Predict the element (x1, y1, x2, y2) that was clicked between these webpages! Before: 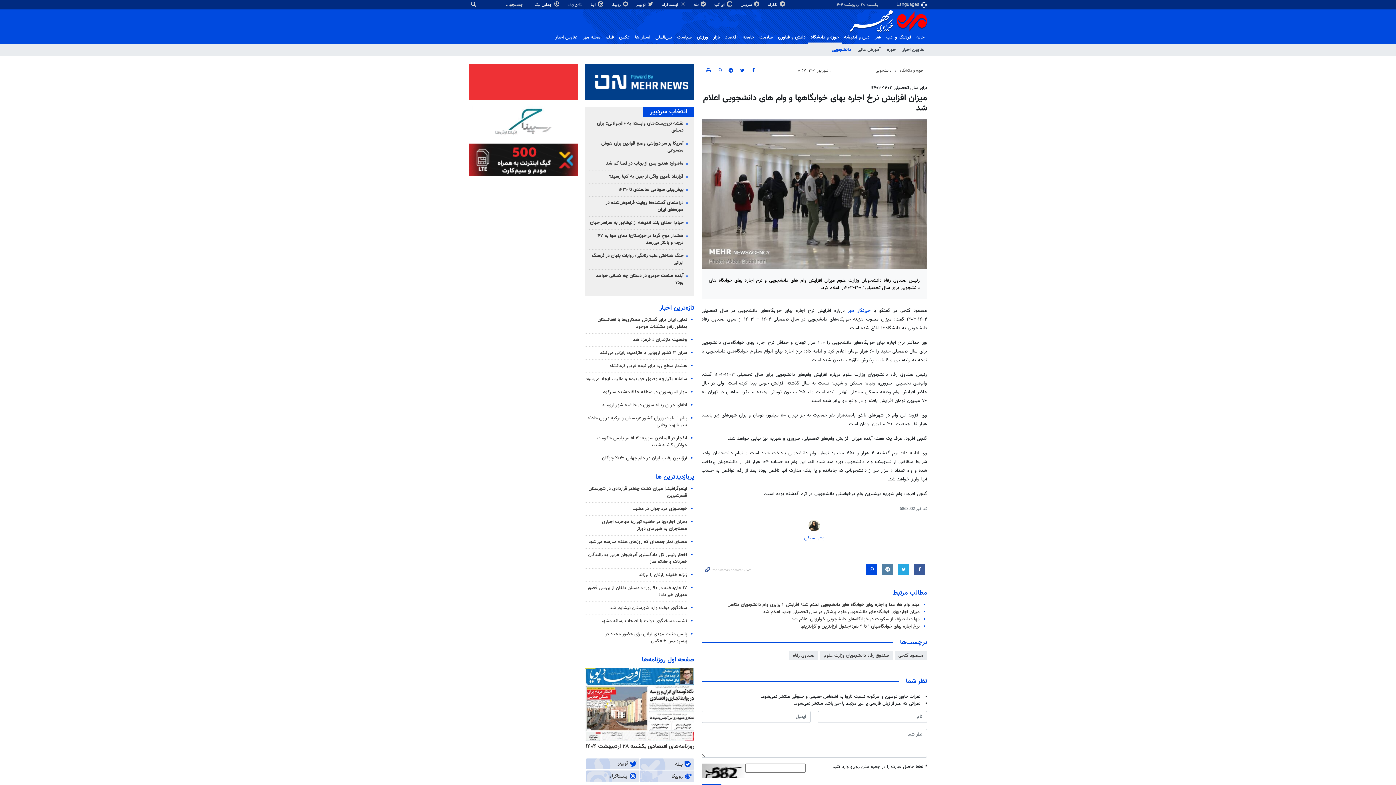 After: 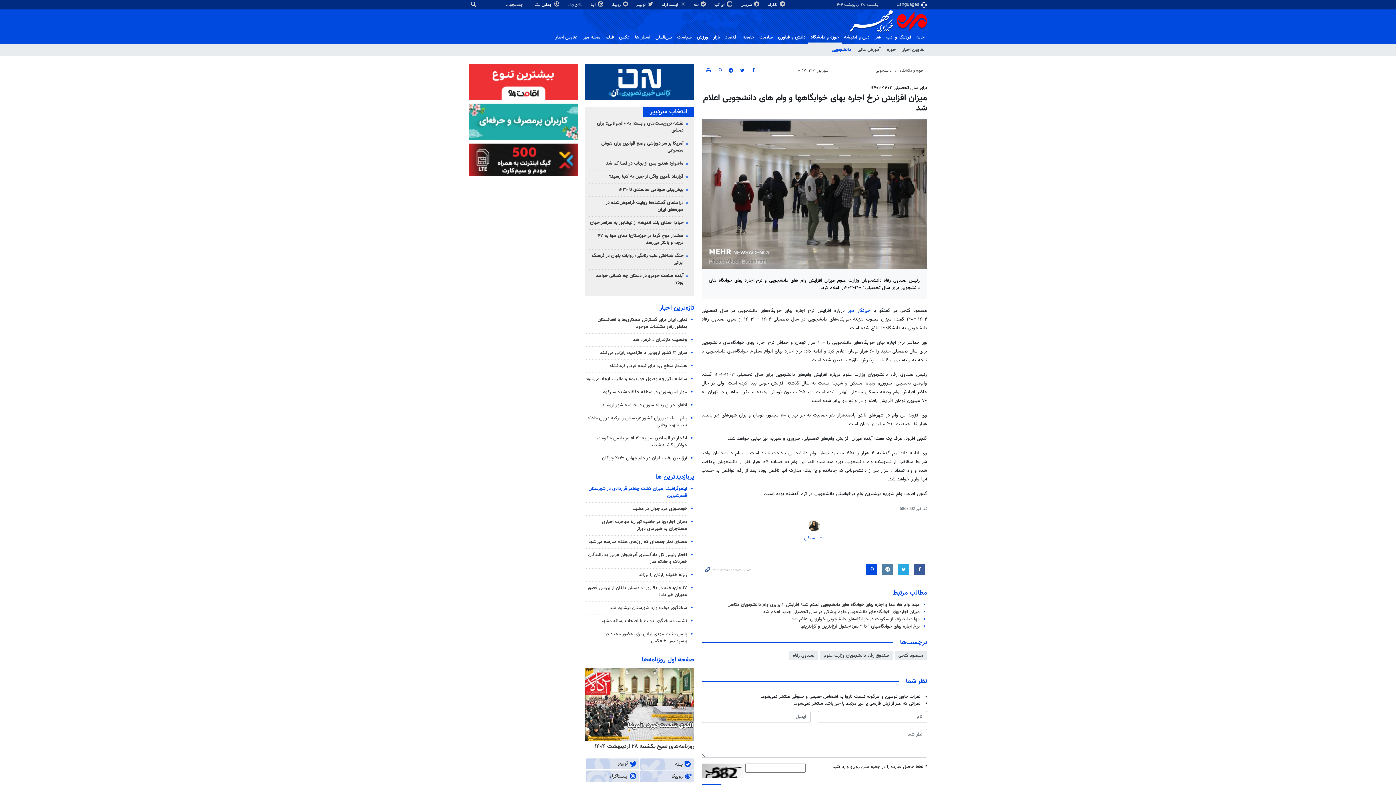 Action: bbox: (588, 485, 687, 499) label: اینفوگرافیک| میزان کشت چغندر قراردادی در شهرستان قصرشیرین